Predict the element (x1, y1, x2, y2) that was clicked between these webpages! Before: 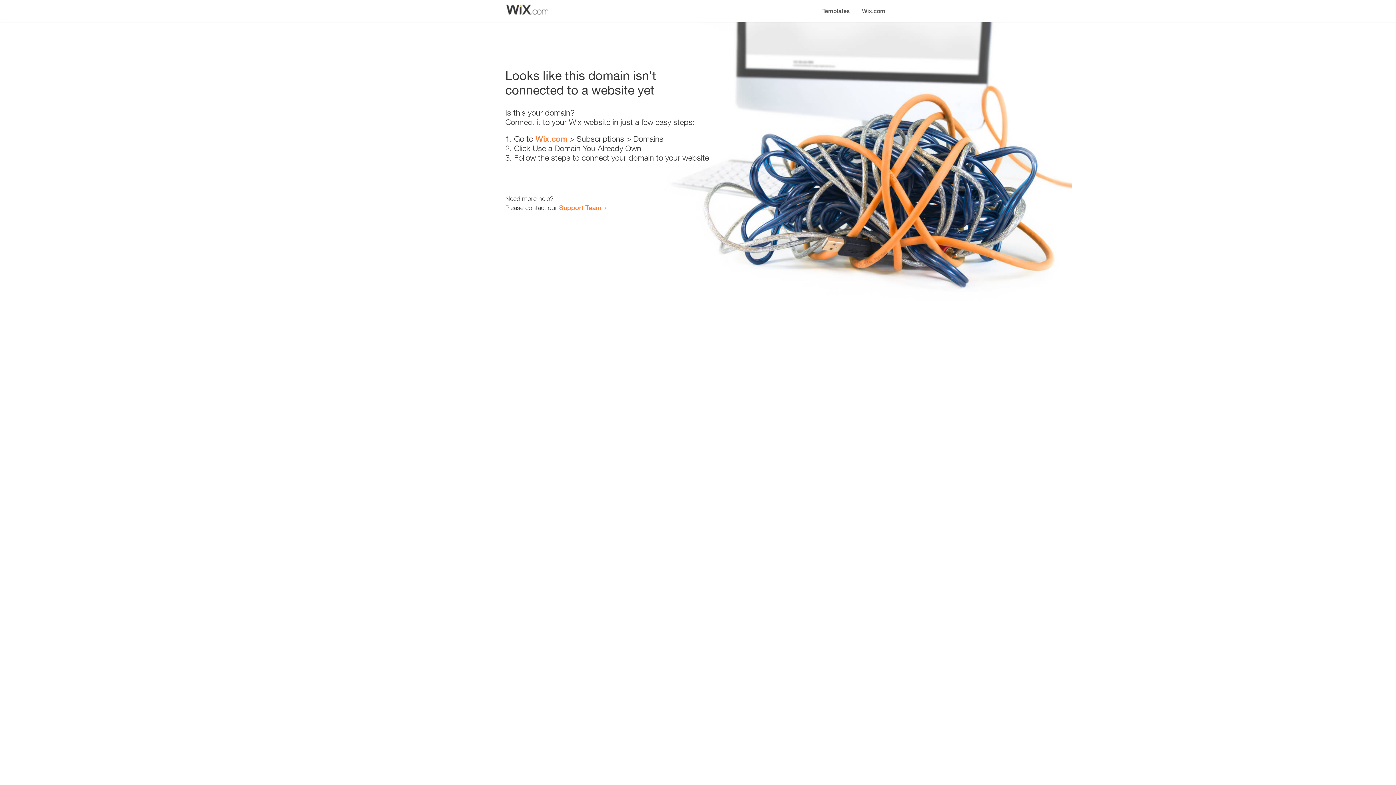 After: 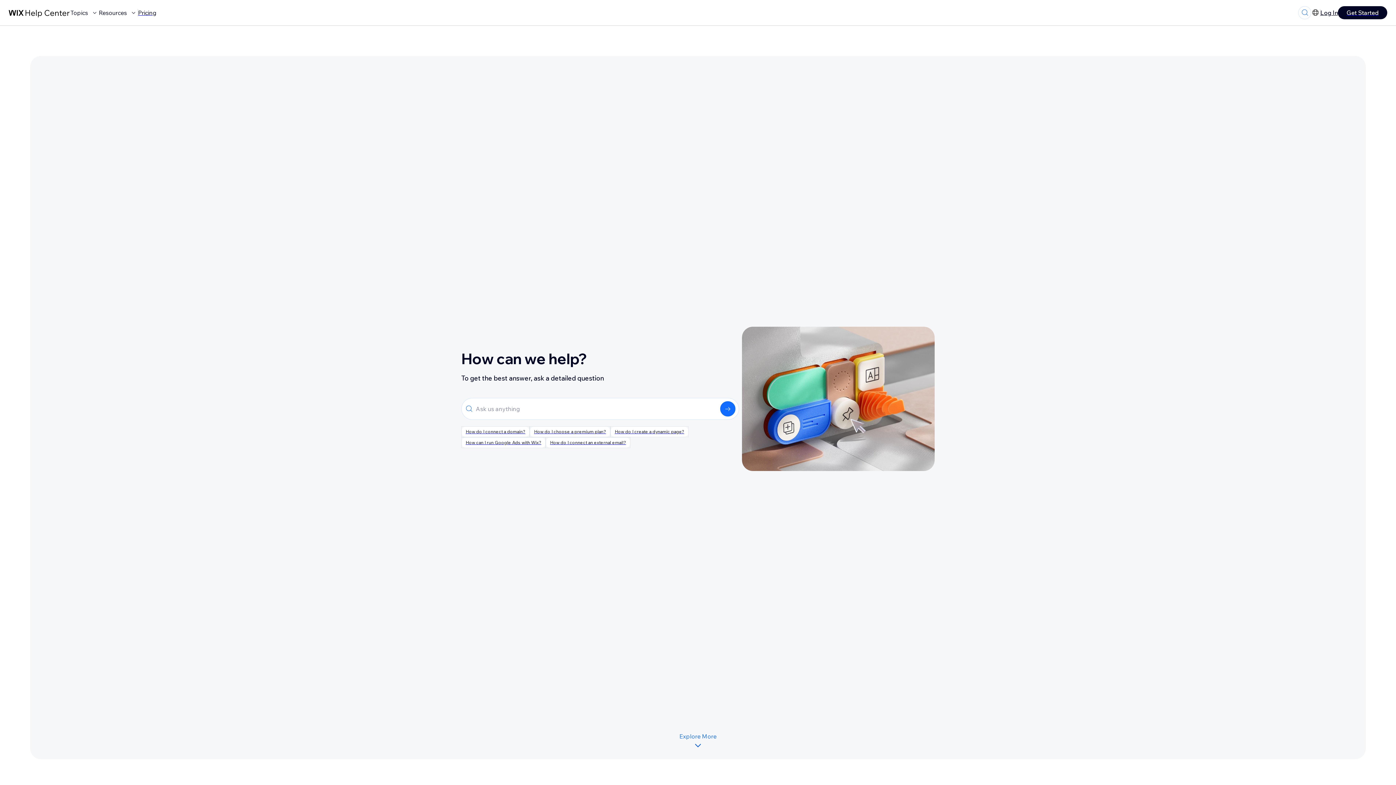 Action: label: Support Team bbox: (559, 203, 601, 211)